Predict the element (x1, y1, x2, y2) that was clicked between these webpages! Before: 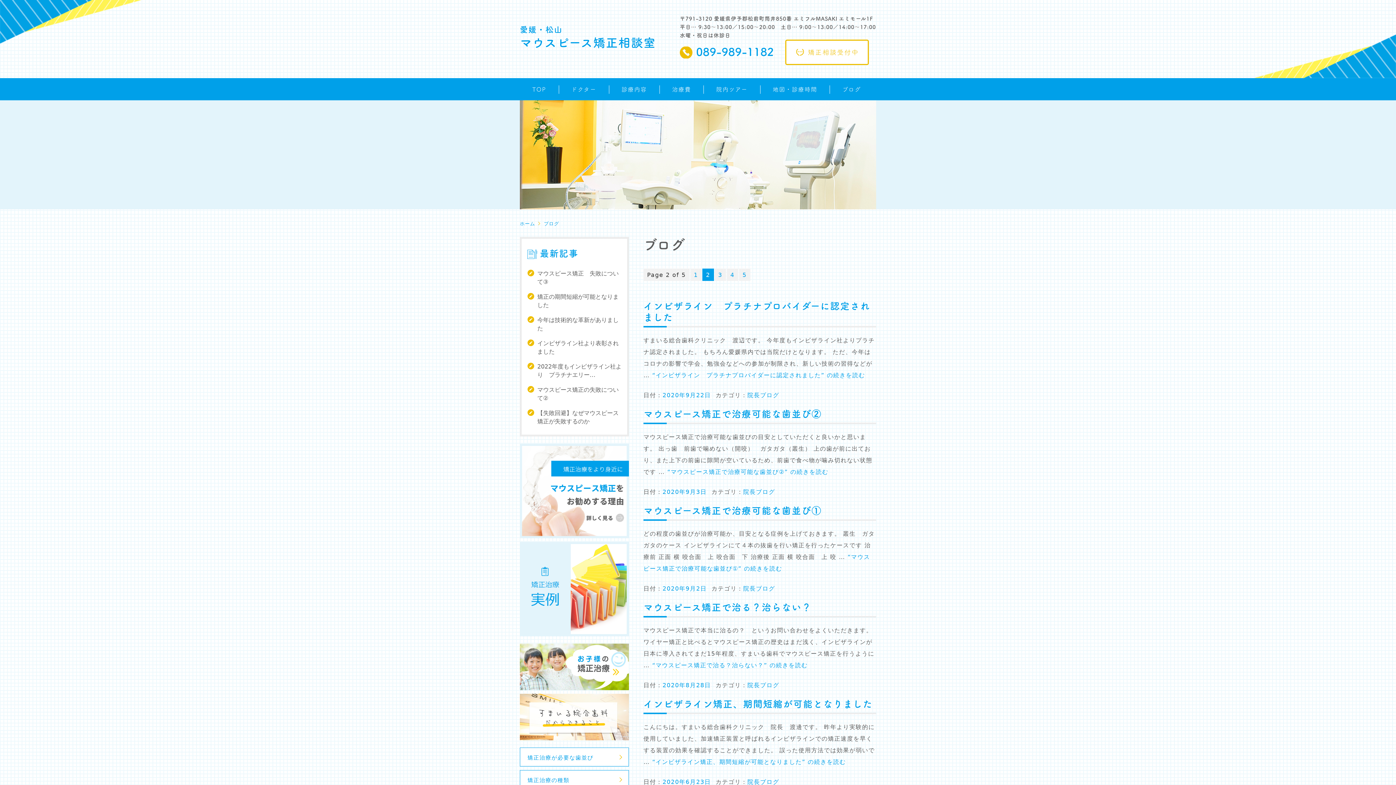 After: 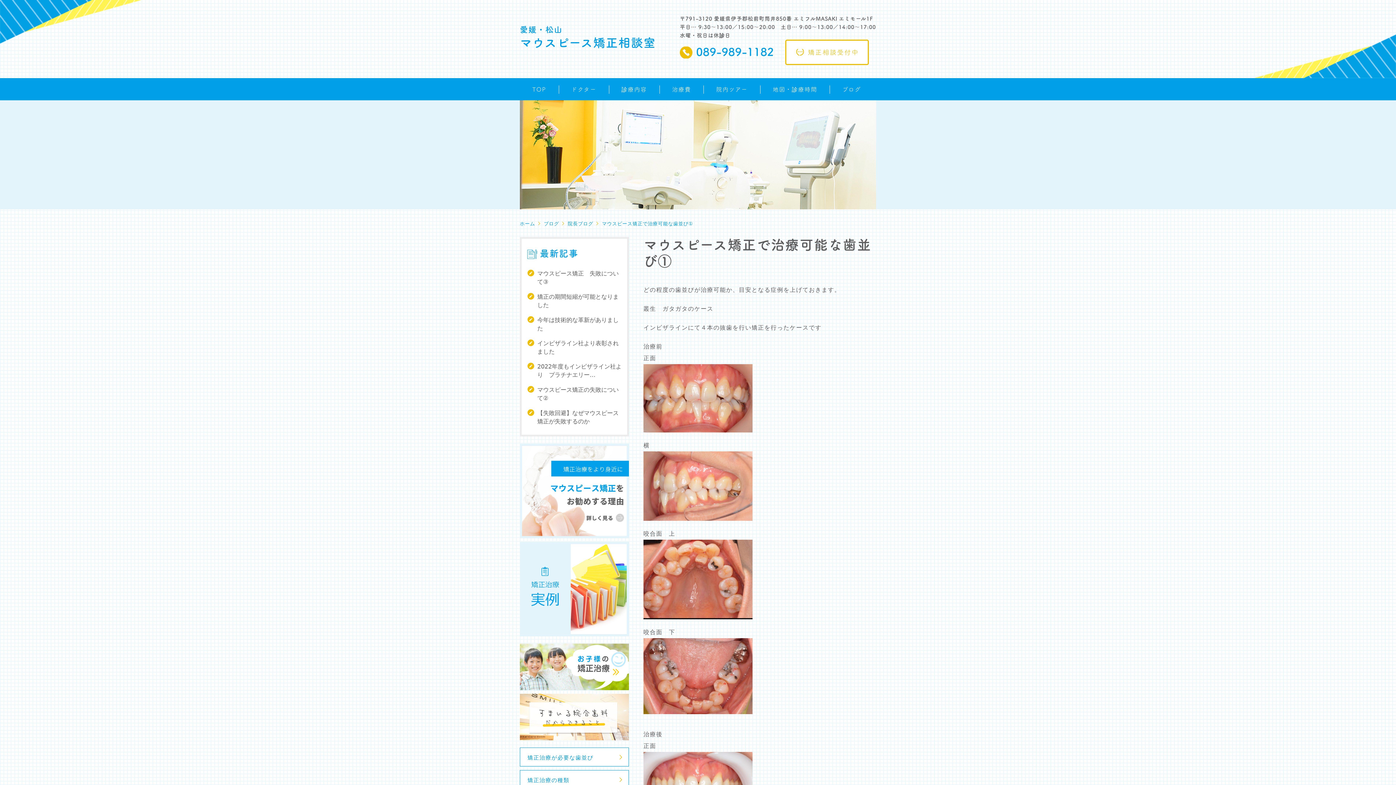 Action: label: マウスピース矯正で治療可能な歯並び① bbox: (643, 506, 821, 515)